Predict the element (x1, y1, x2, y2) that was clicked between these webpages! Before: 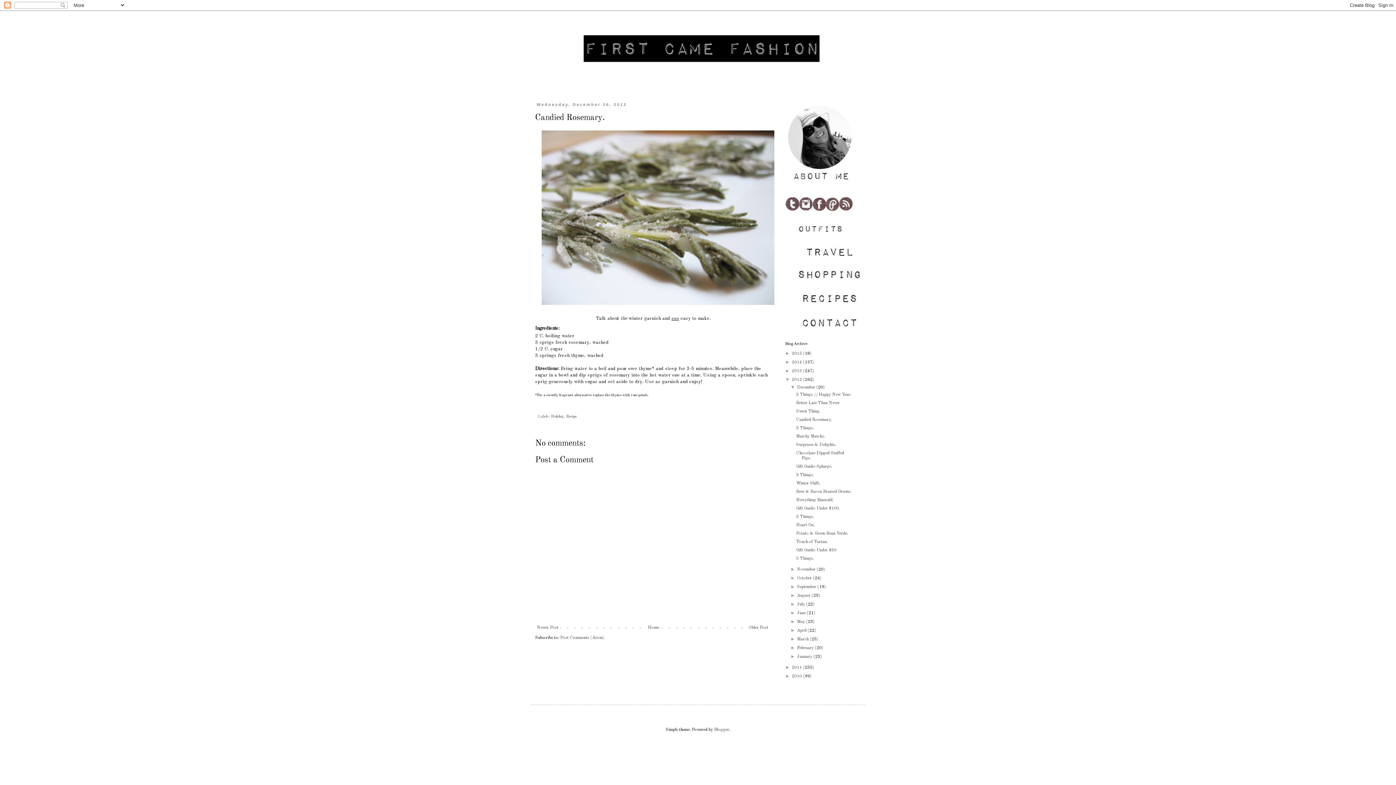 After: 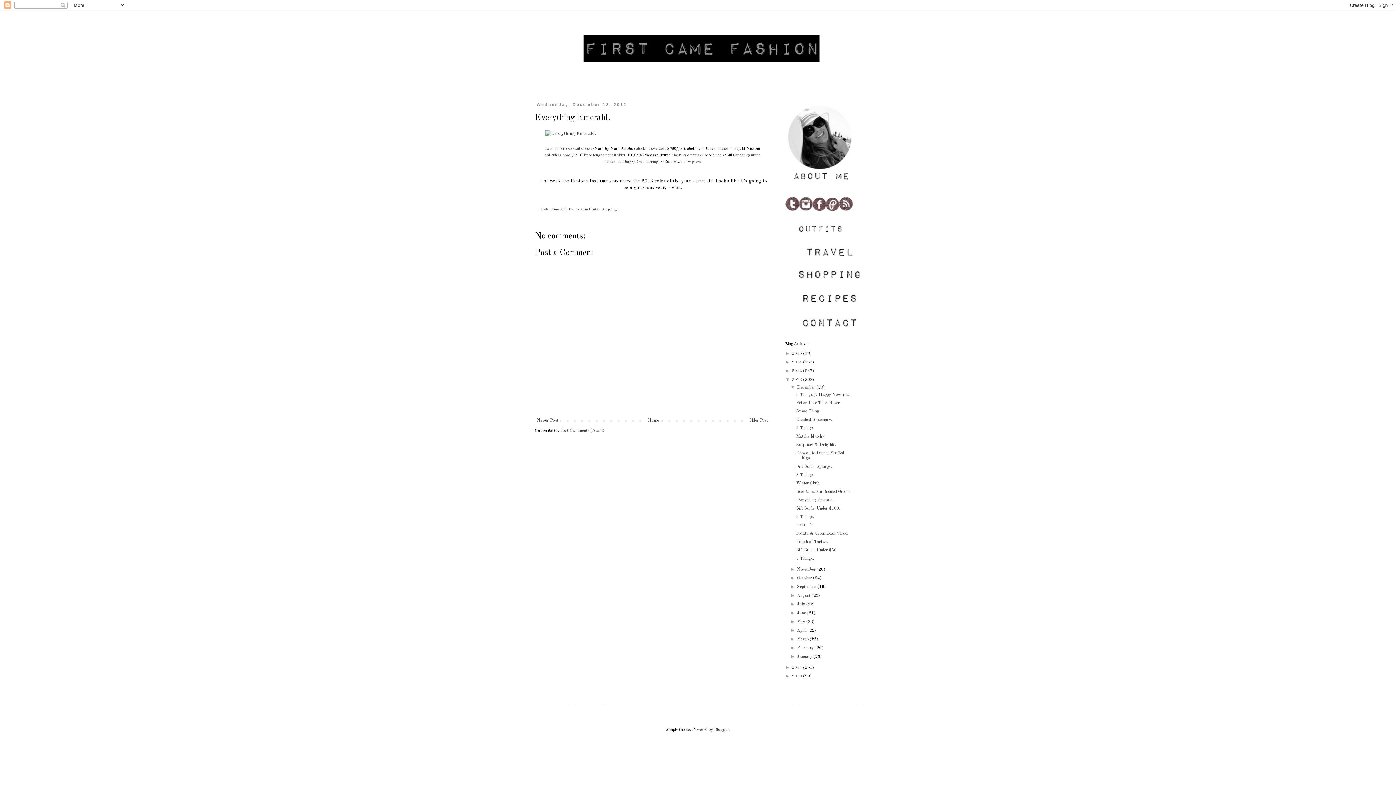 Action: label: Everything Emerald. bbox: (796, 498, 833, 502)